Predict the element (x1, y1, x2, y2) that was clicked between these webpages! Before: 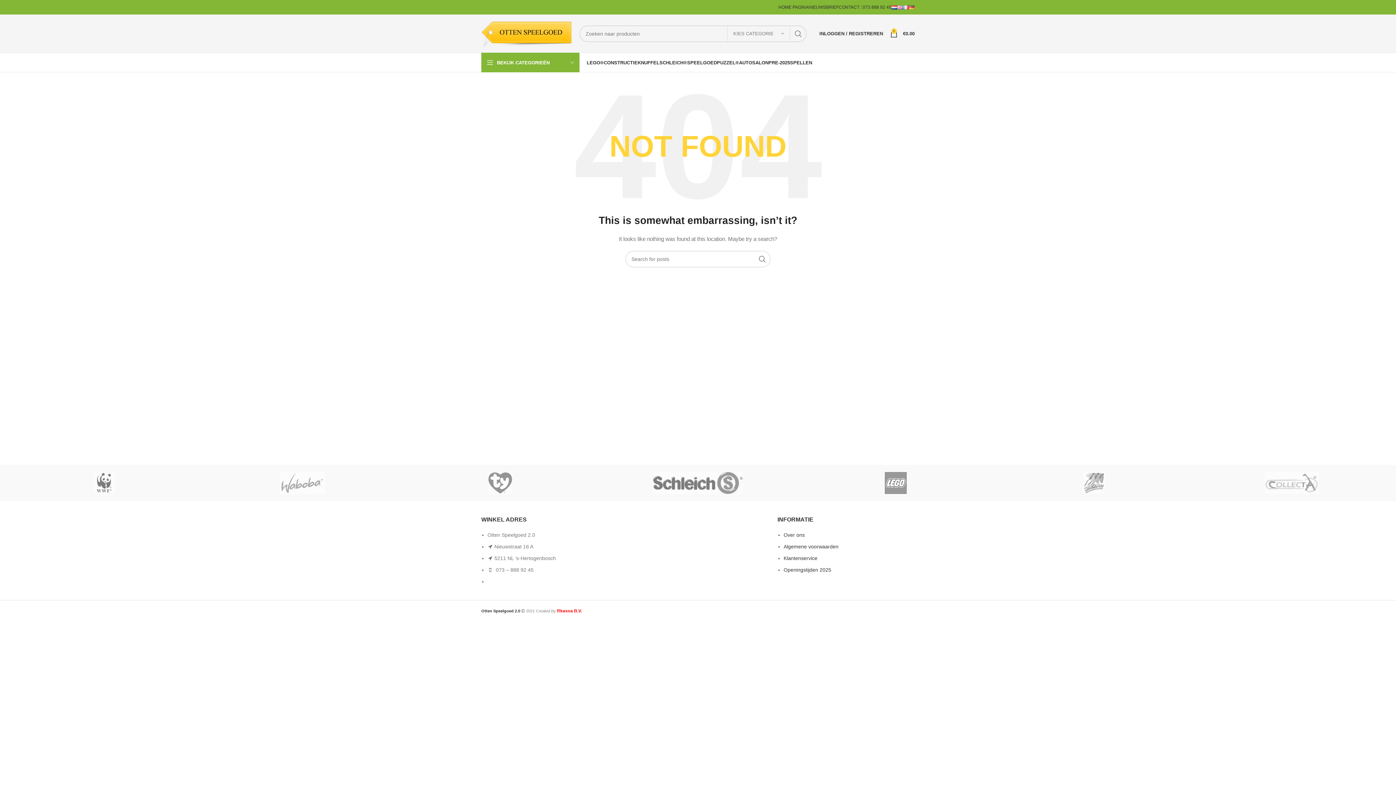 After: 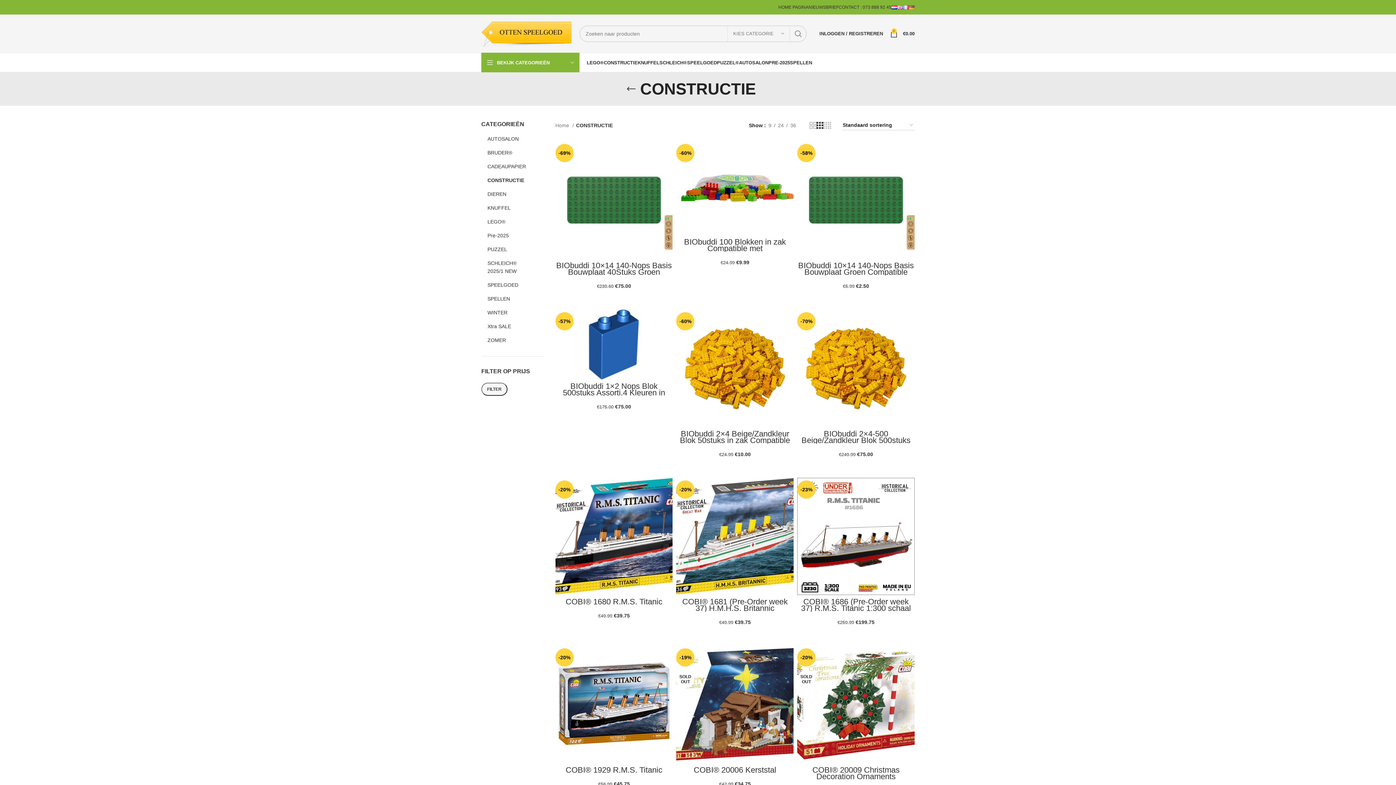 Action: bbox: (604, 55, 637, 69) label: CONSTRUCTIE